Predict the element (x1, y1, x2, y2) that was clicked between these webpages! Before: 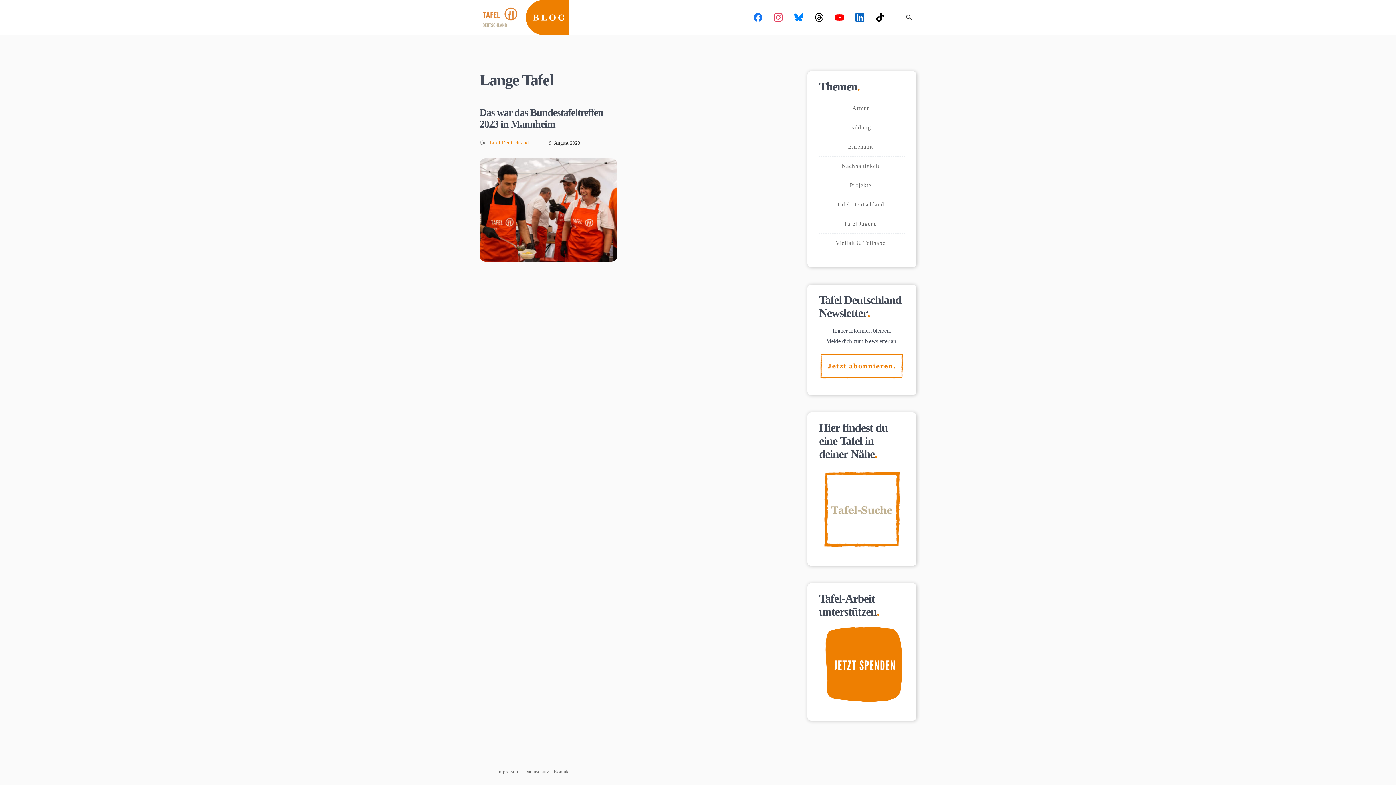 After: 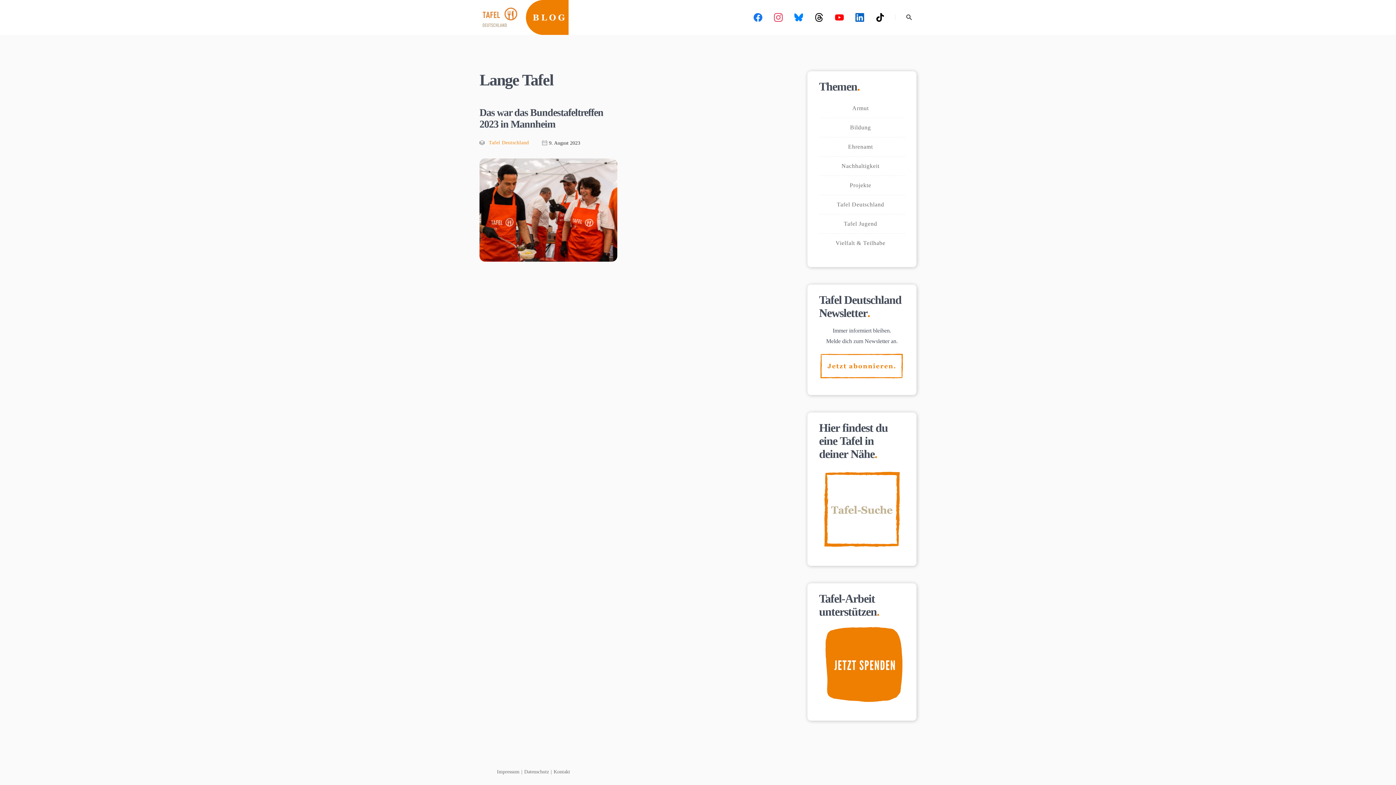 Action: bbox: (819, 352, 905, 380)